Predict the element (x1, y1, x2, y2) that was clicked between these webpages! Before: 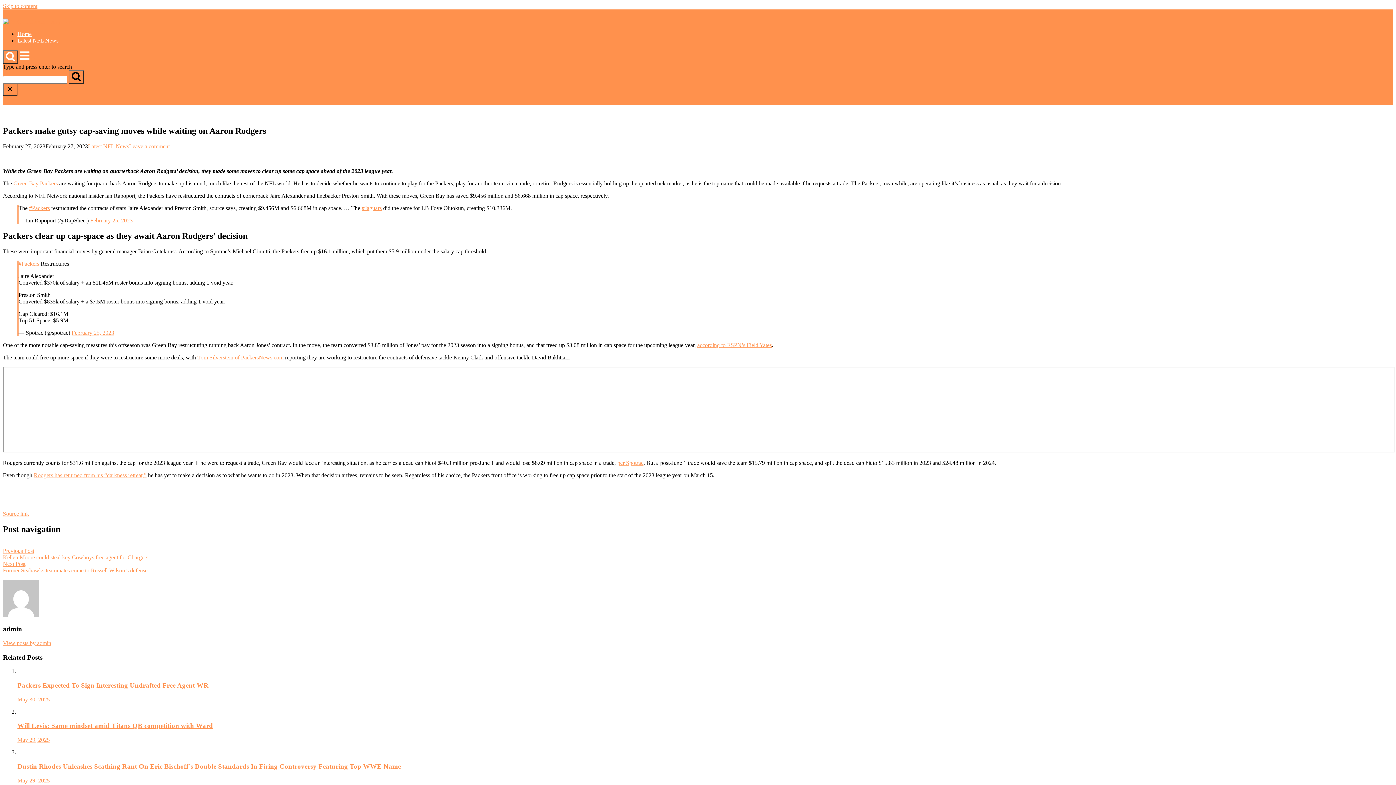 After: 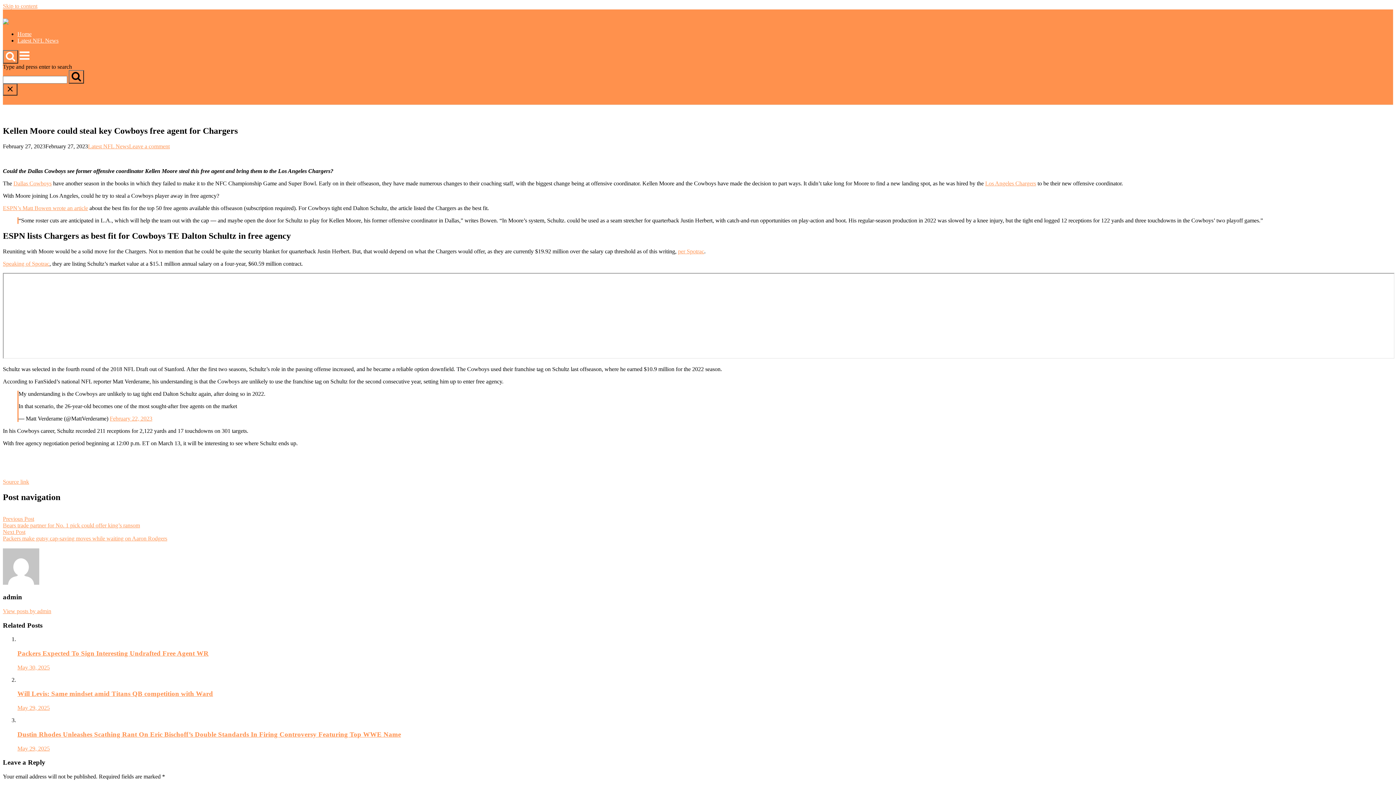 Action: bbox: (2, 548, 1393, 561) label: Previous Post
Kellen Moore could steal key Cowboys free agent for Chargers